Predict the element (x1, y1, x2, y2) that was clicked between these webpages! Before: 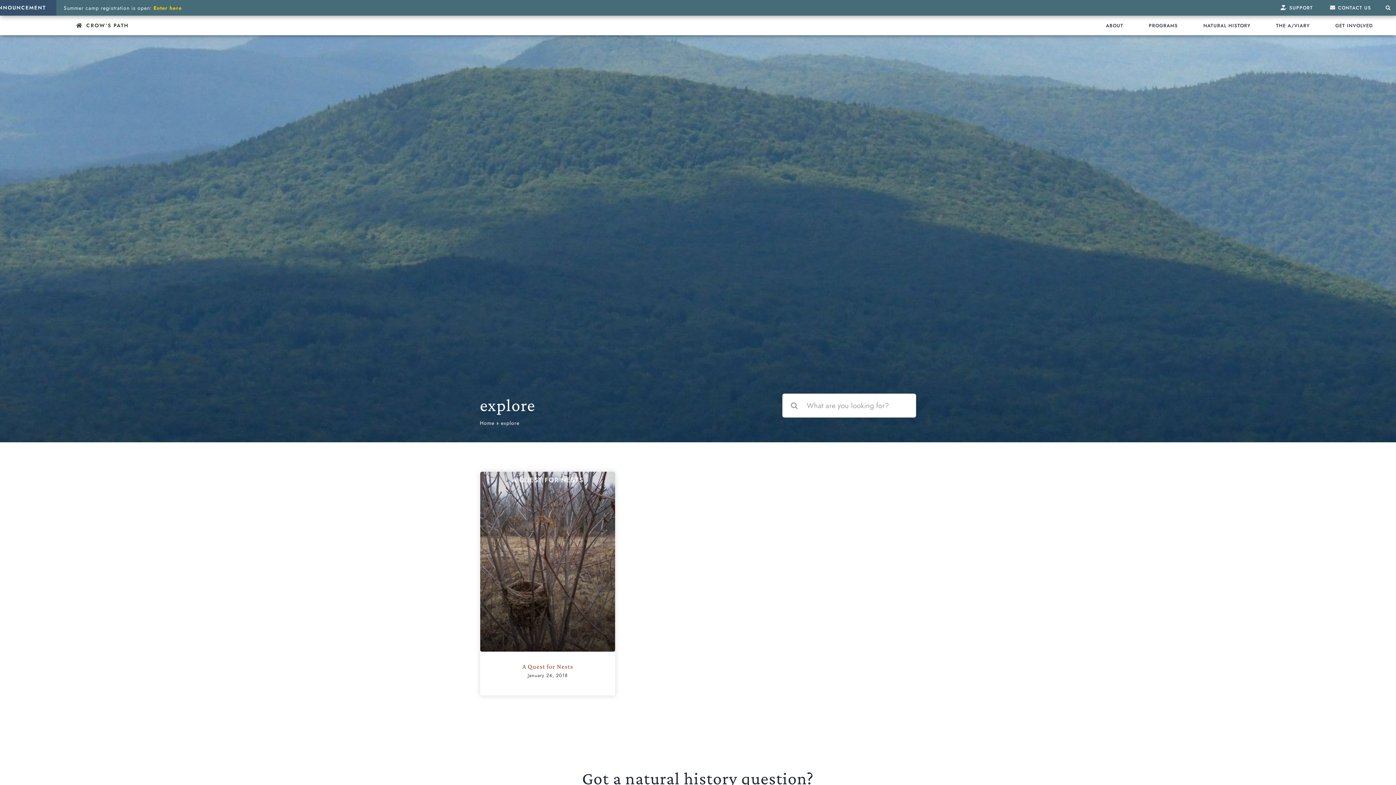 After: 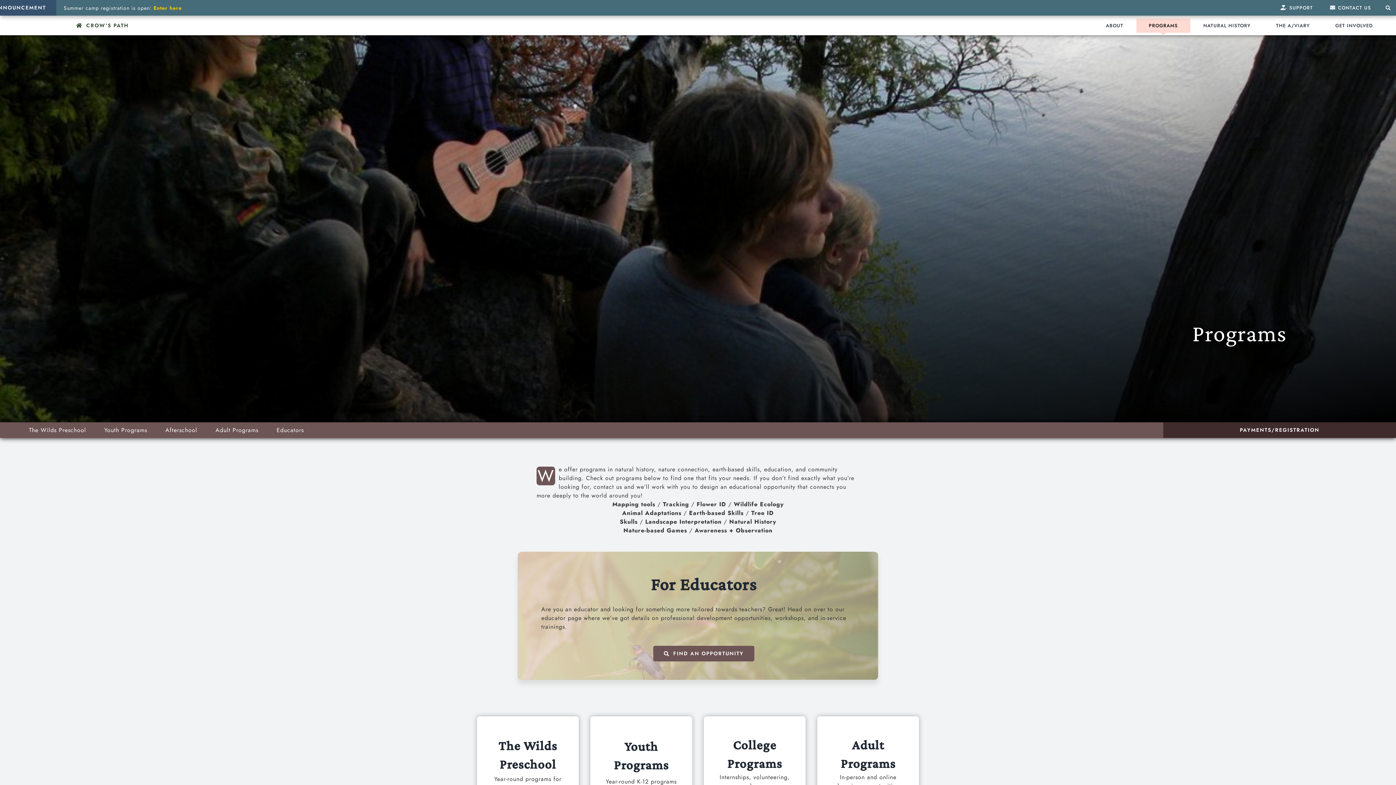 Action: bbox: (1136, 18, 1190, 32) label: PROGRAMS